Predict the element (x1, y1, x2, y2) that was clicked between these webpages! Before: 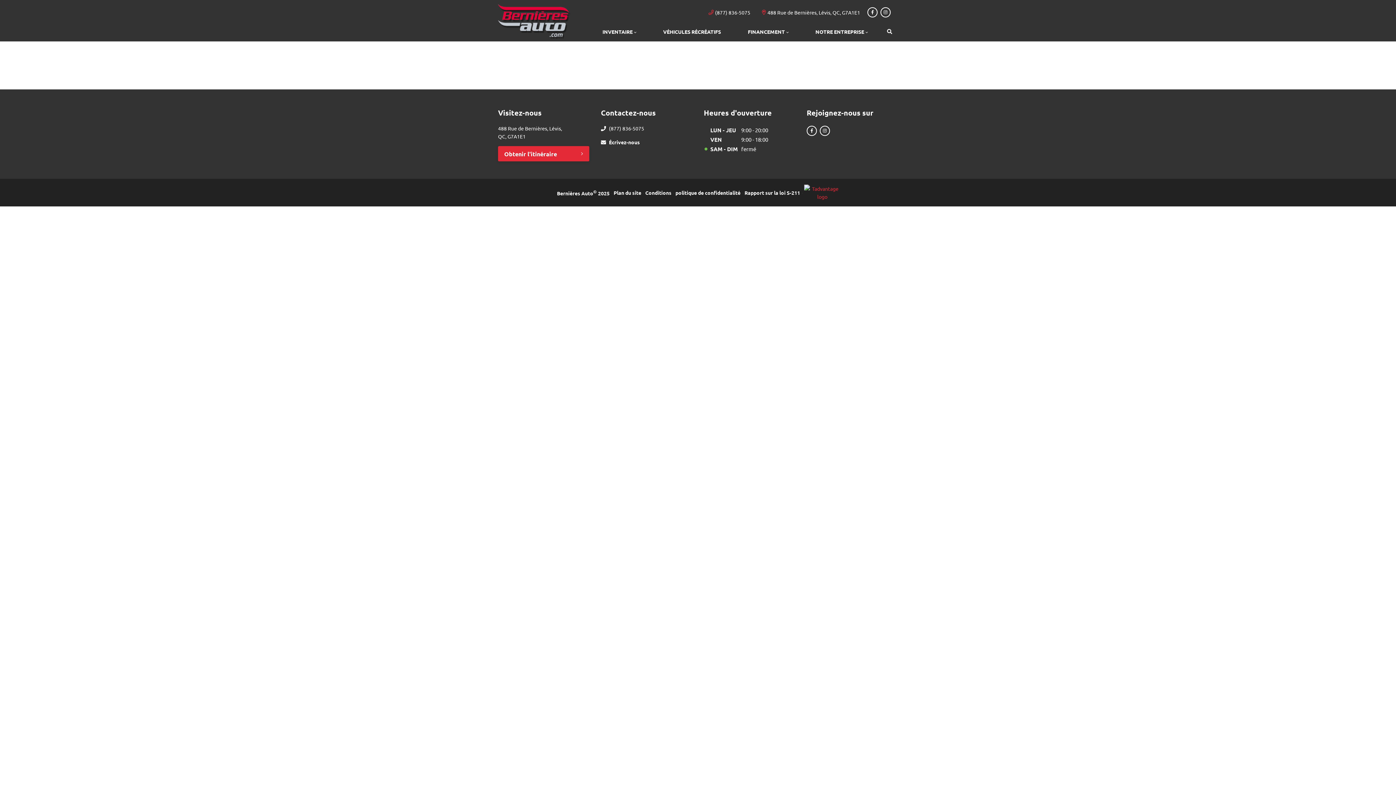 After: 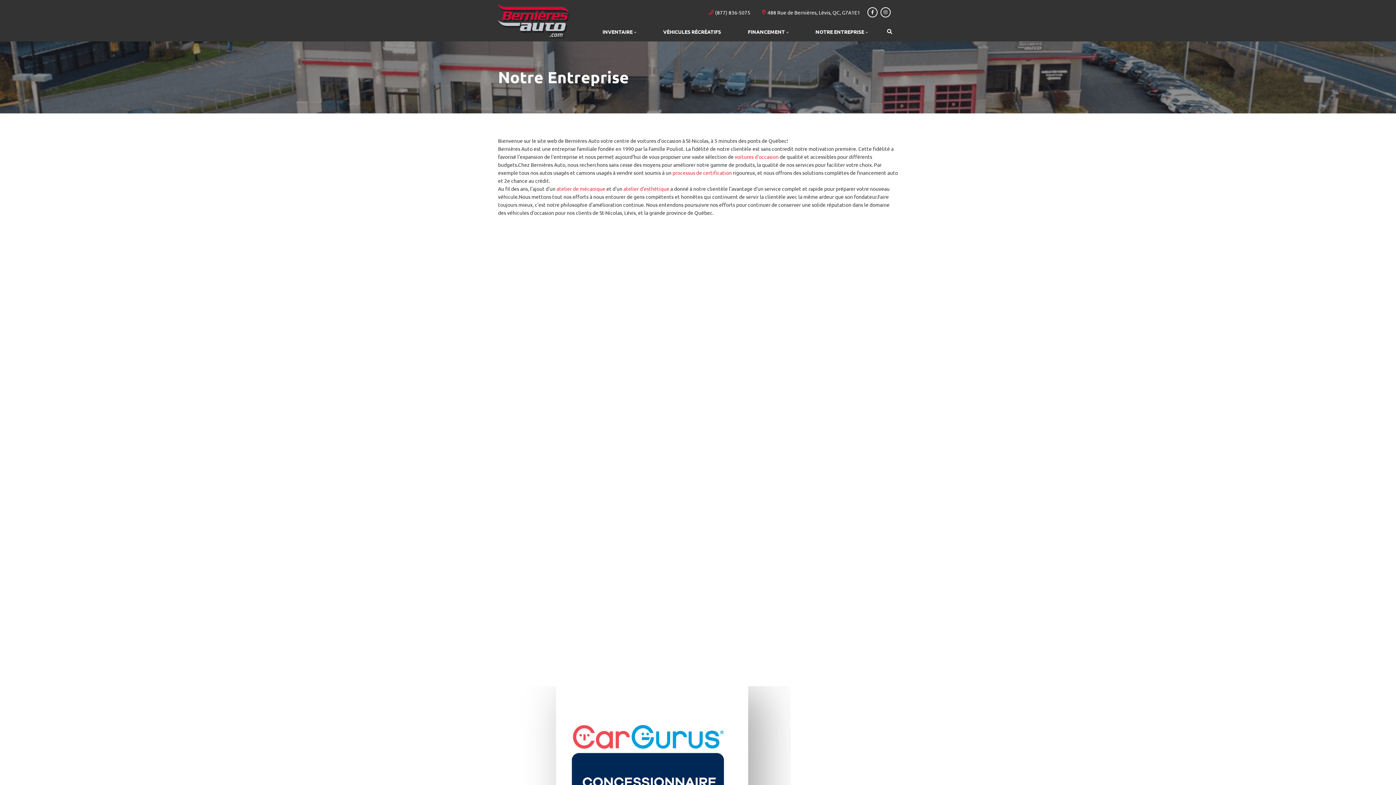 Action: bbox: (809, 21, 873, 41) label: NOTRE ENTREPRISE